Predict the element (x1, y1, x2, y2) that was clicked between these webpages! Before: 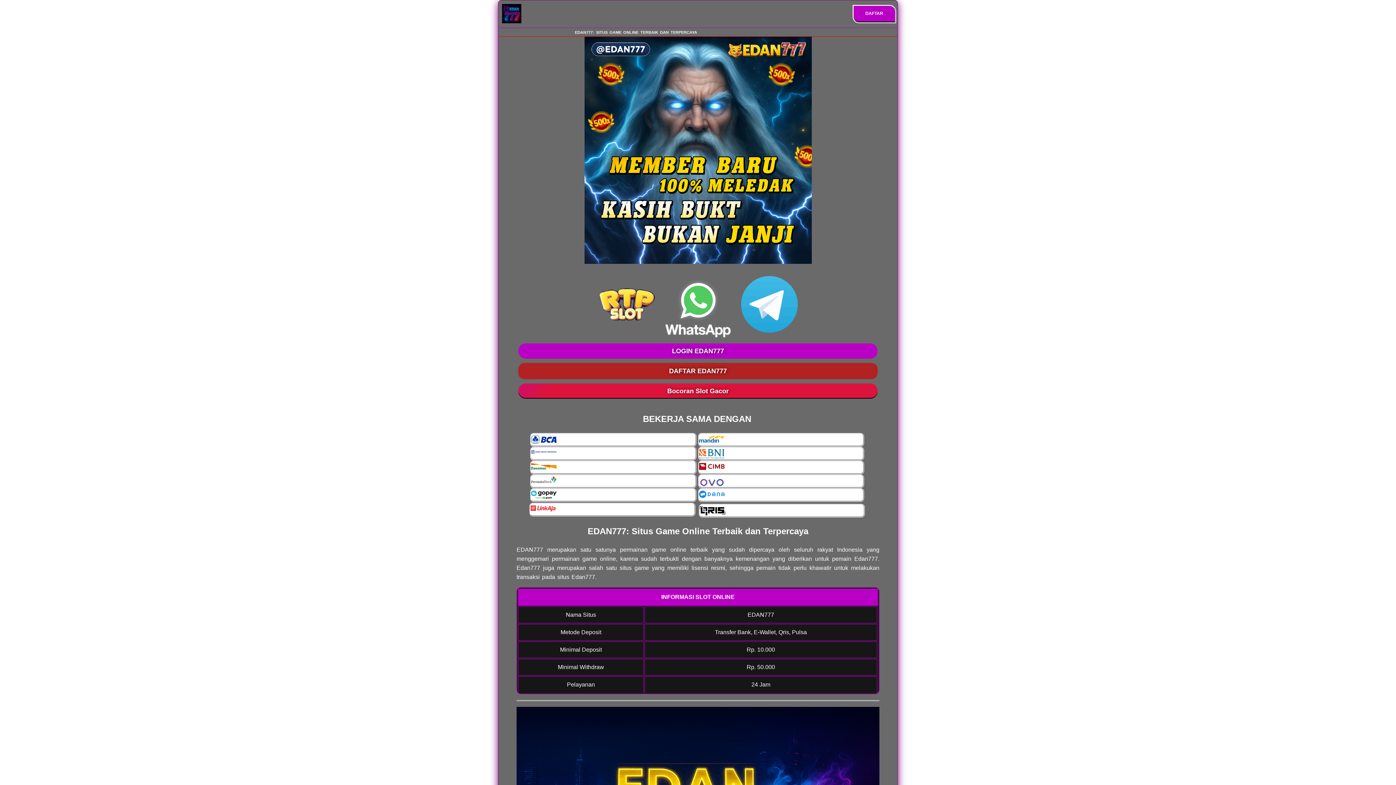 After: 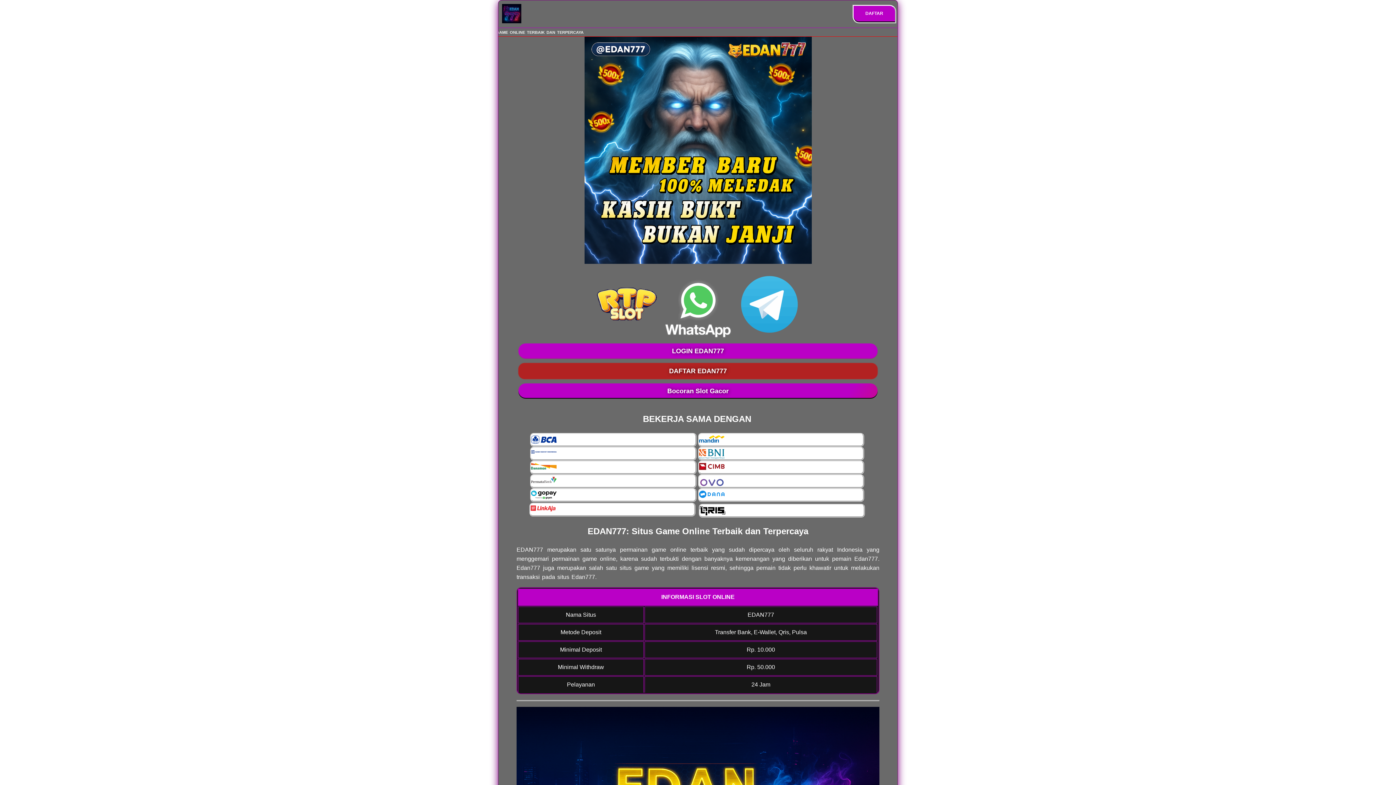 Action: bbox: (661, 594, 734, 600) label: INFORMASI SLOT ONLINE